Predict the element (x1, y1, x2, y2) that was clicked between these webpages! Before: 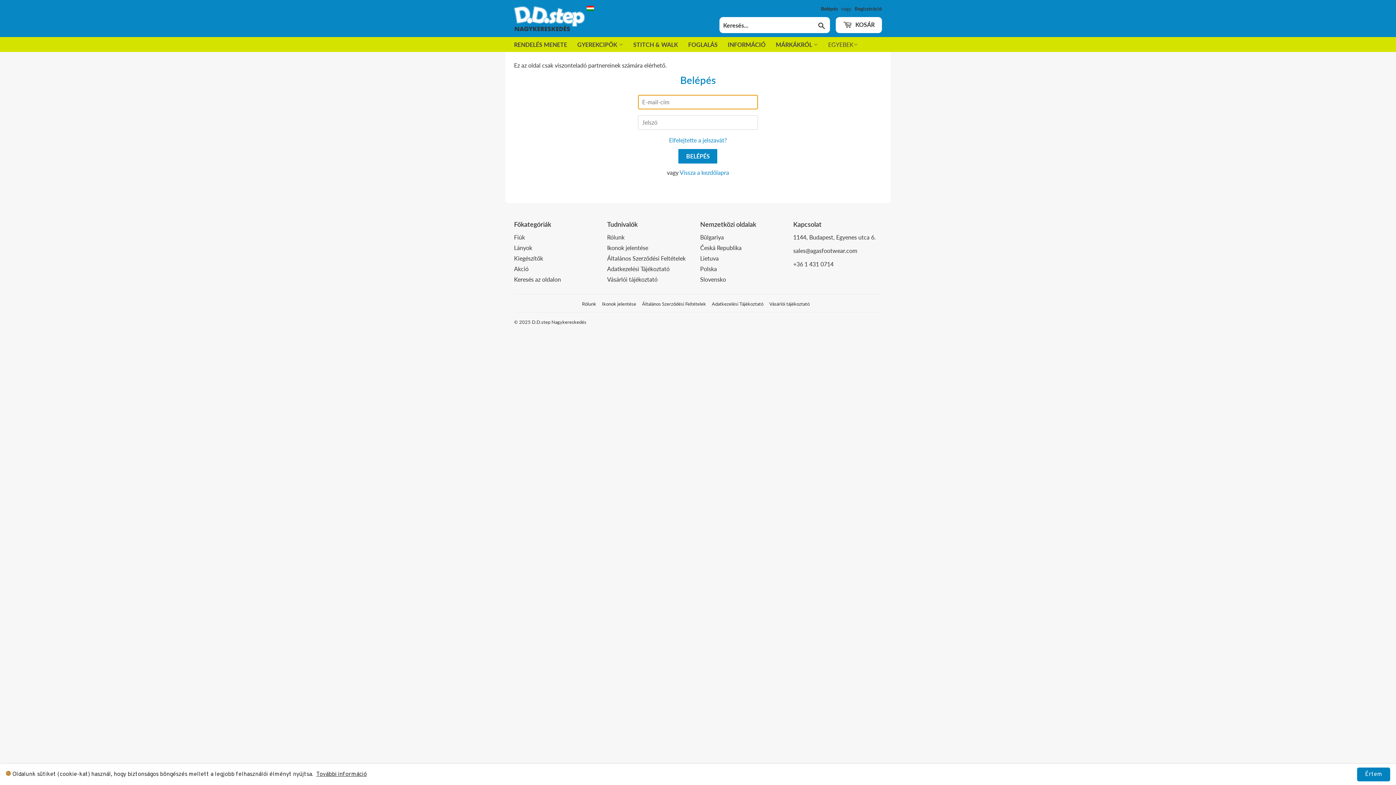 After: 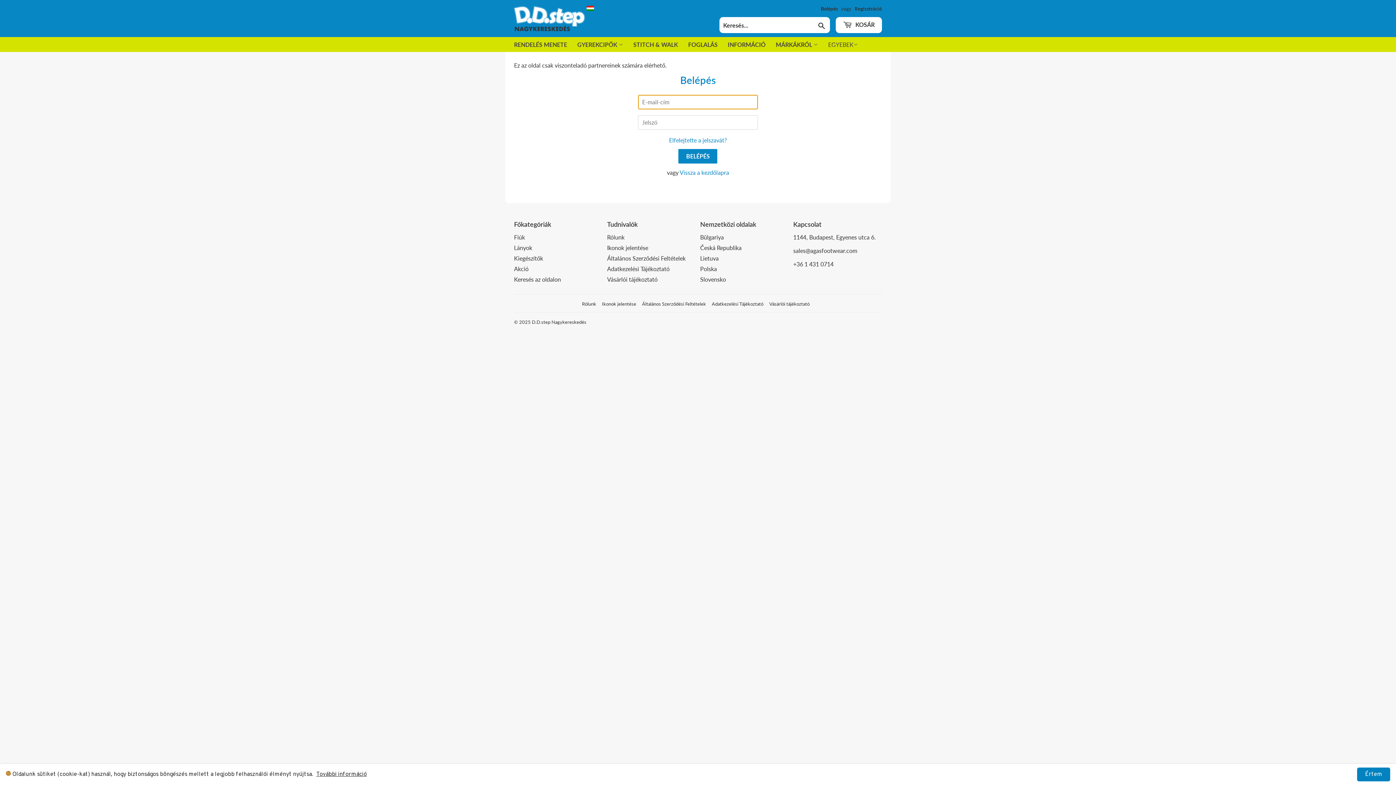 Action: label: INFORMÁCIÓ bbox: (723, 37, 770, 52)